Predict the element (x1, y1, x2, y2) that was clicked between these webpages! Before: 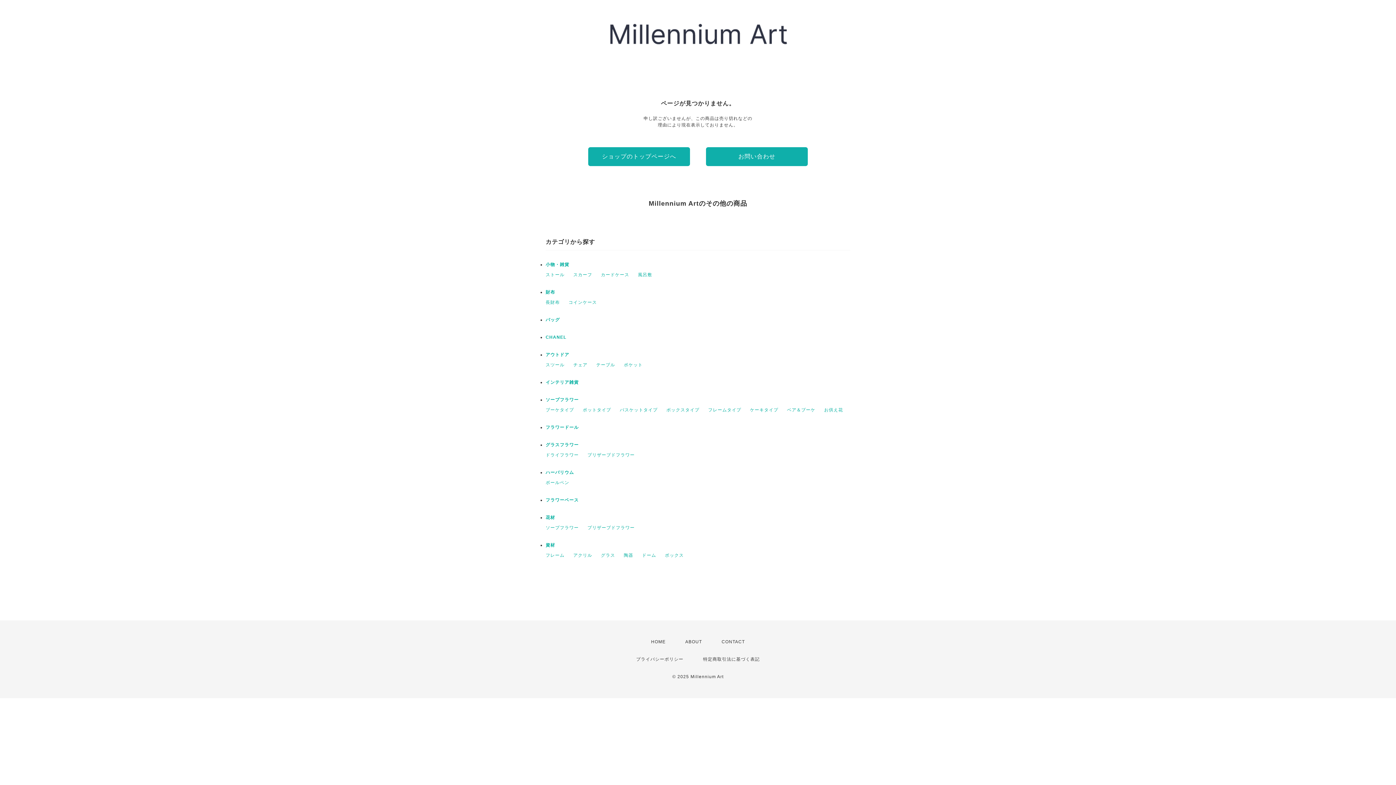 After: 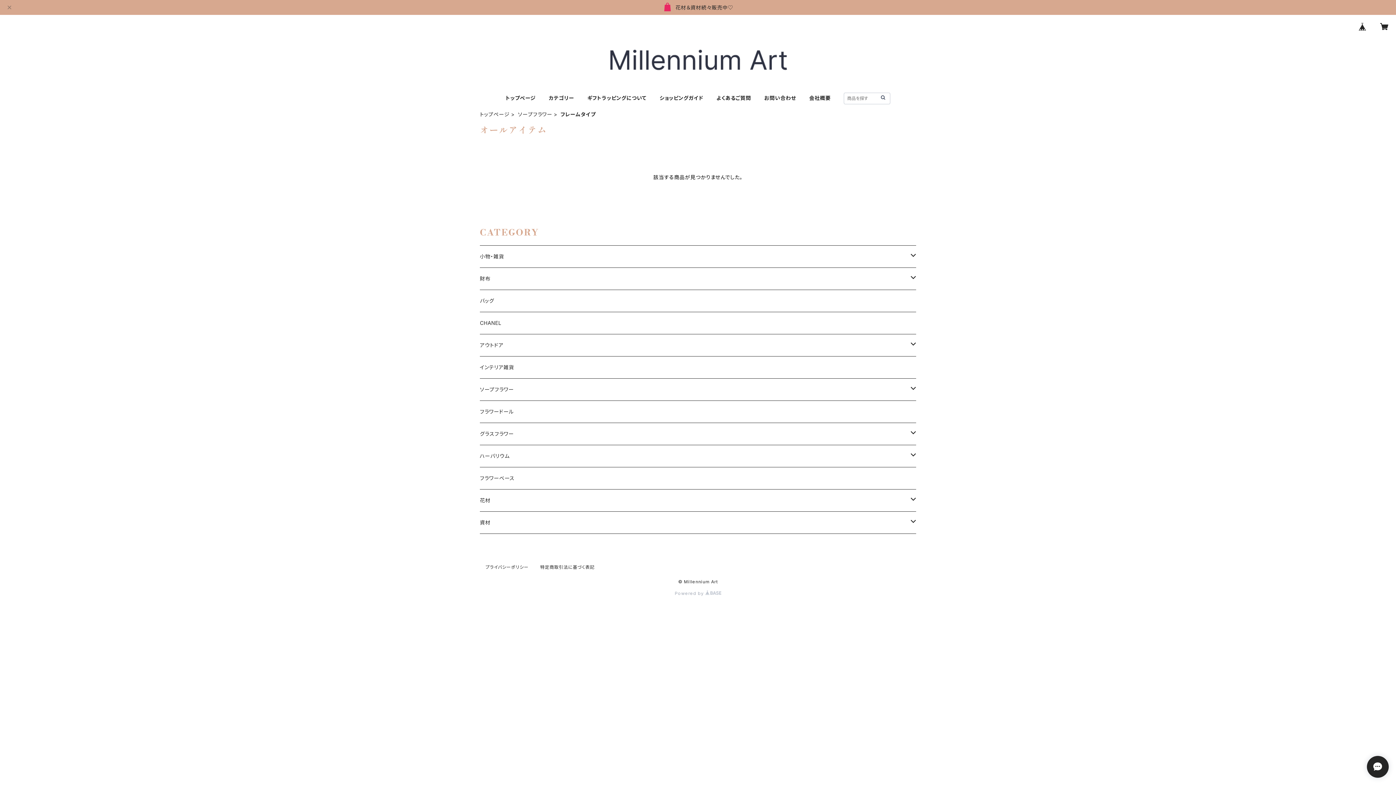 Action: bbox: (708, 407, 741, 412) label: フレームタイプ